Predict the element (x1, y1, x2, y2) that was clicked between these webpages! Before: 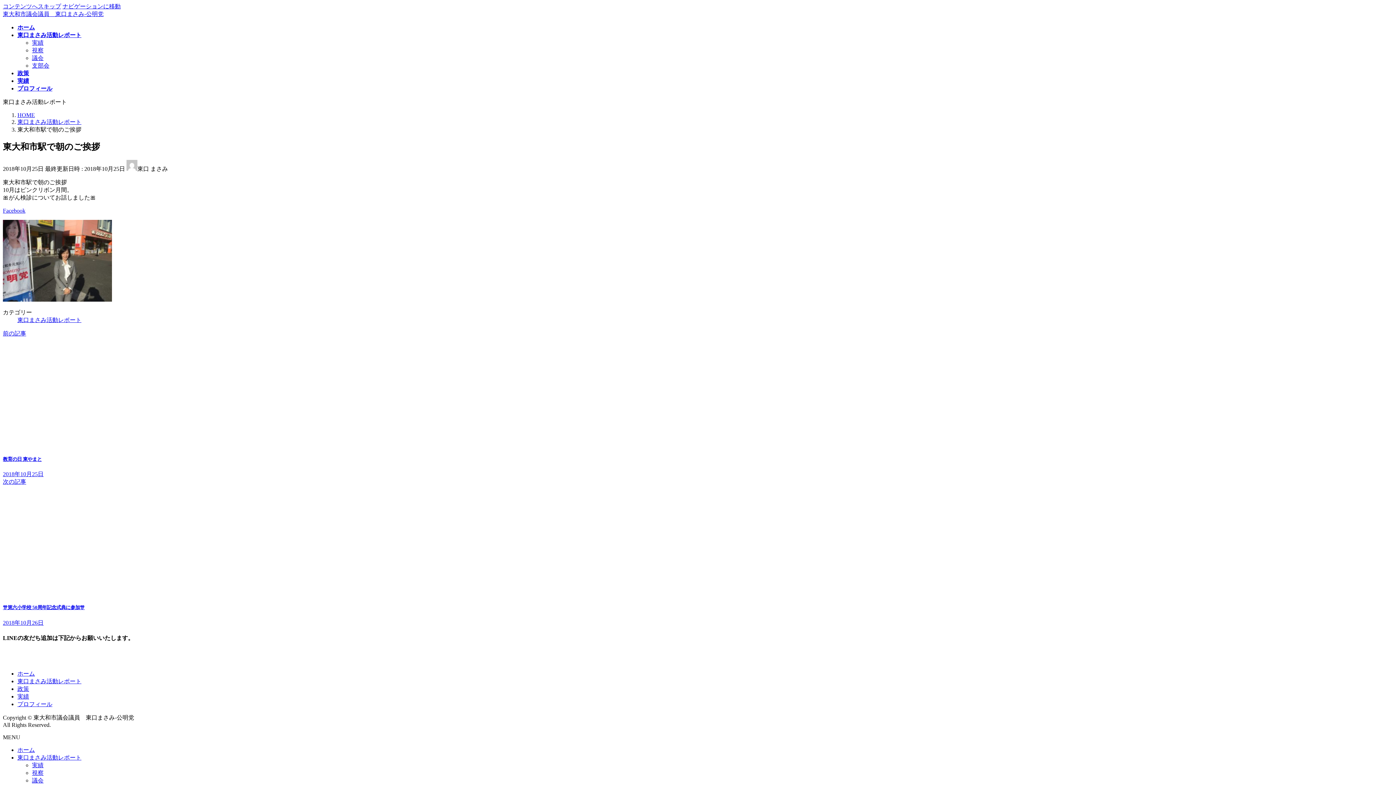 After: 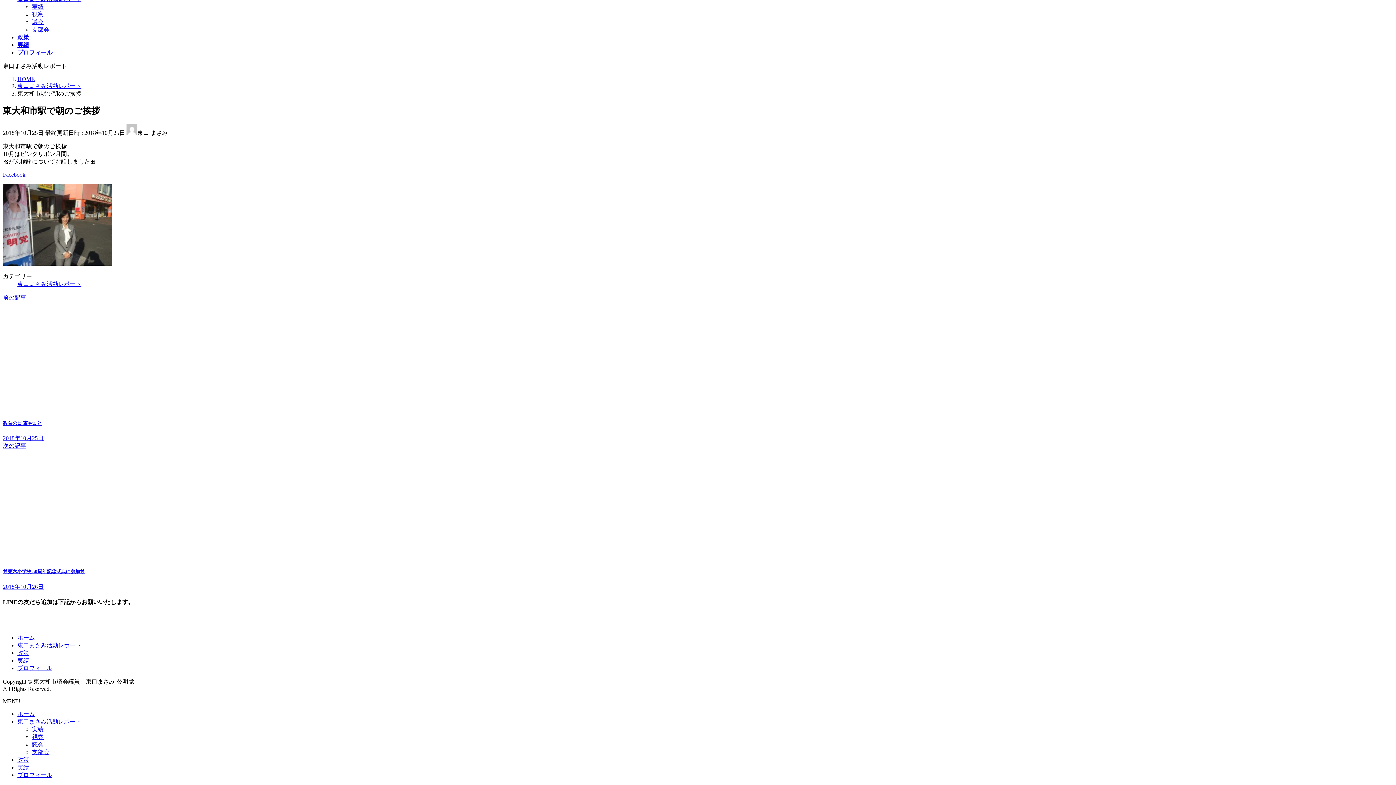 Action: label: コンテンツへスキップ bbox: (2, 3, 61, 9)